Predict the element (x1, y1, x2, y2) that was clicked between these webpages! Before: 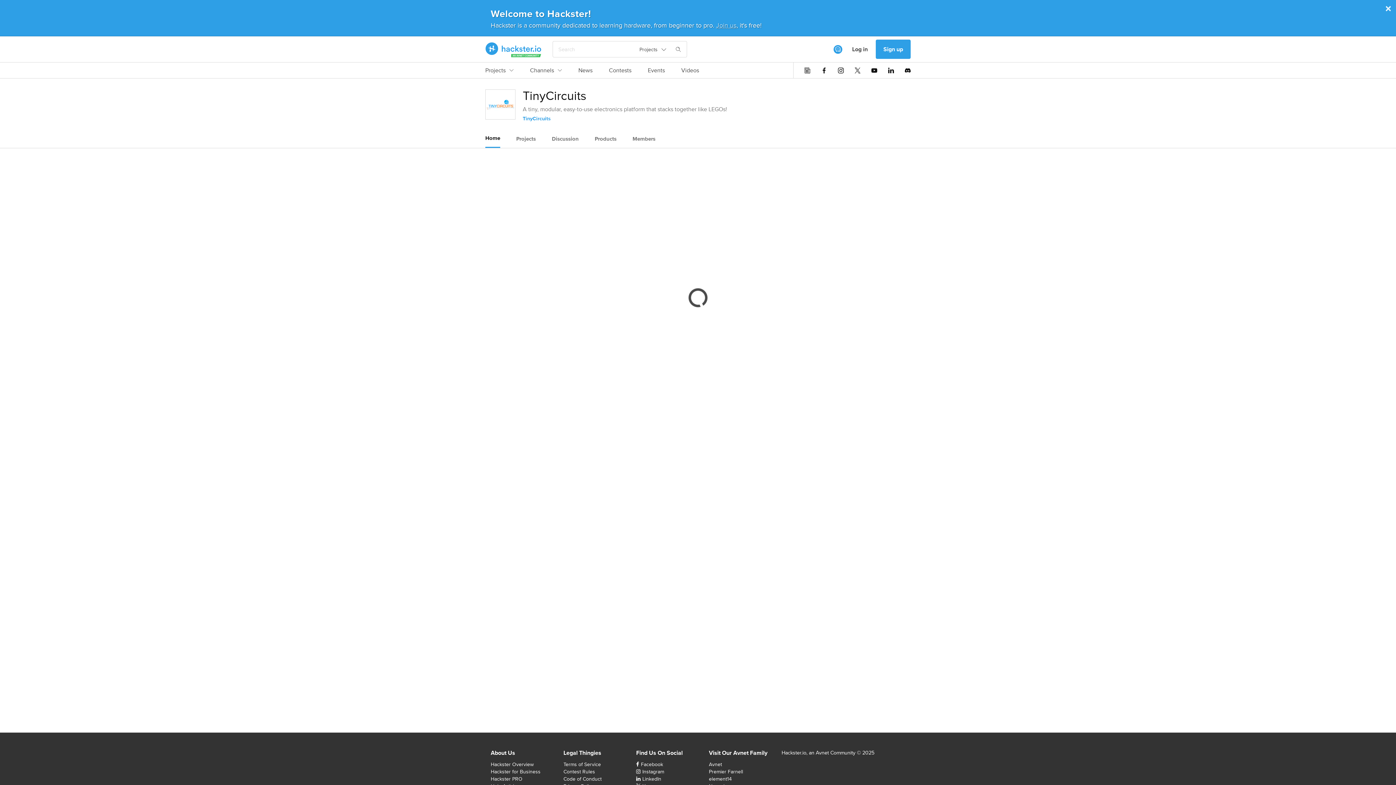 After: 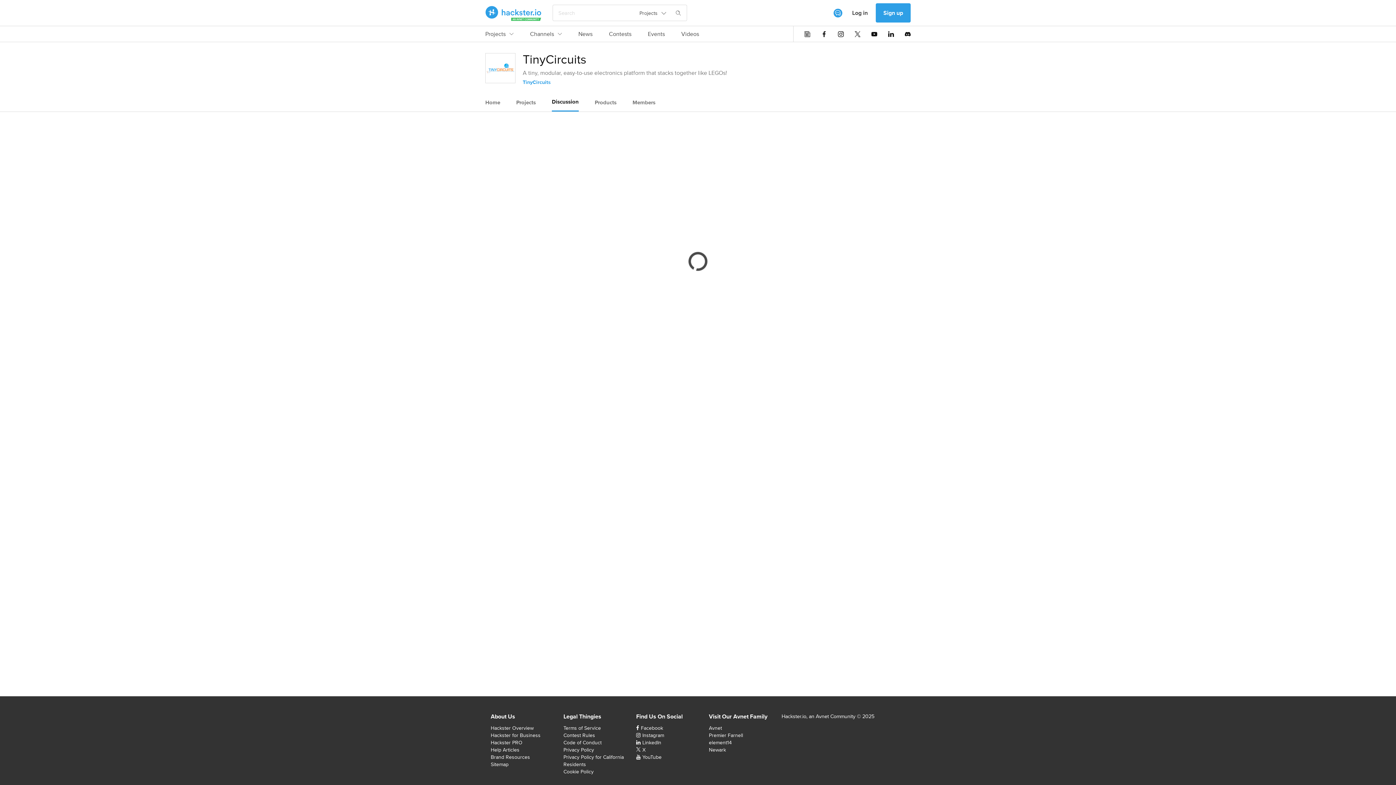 Action: label: Discussion bbox: (552, 130, 578, 147)